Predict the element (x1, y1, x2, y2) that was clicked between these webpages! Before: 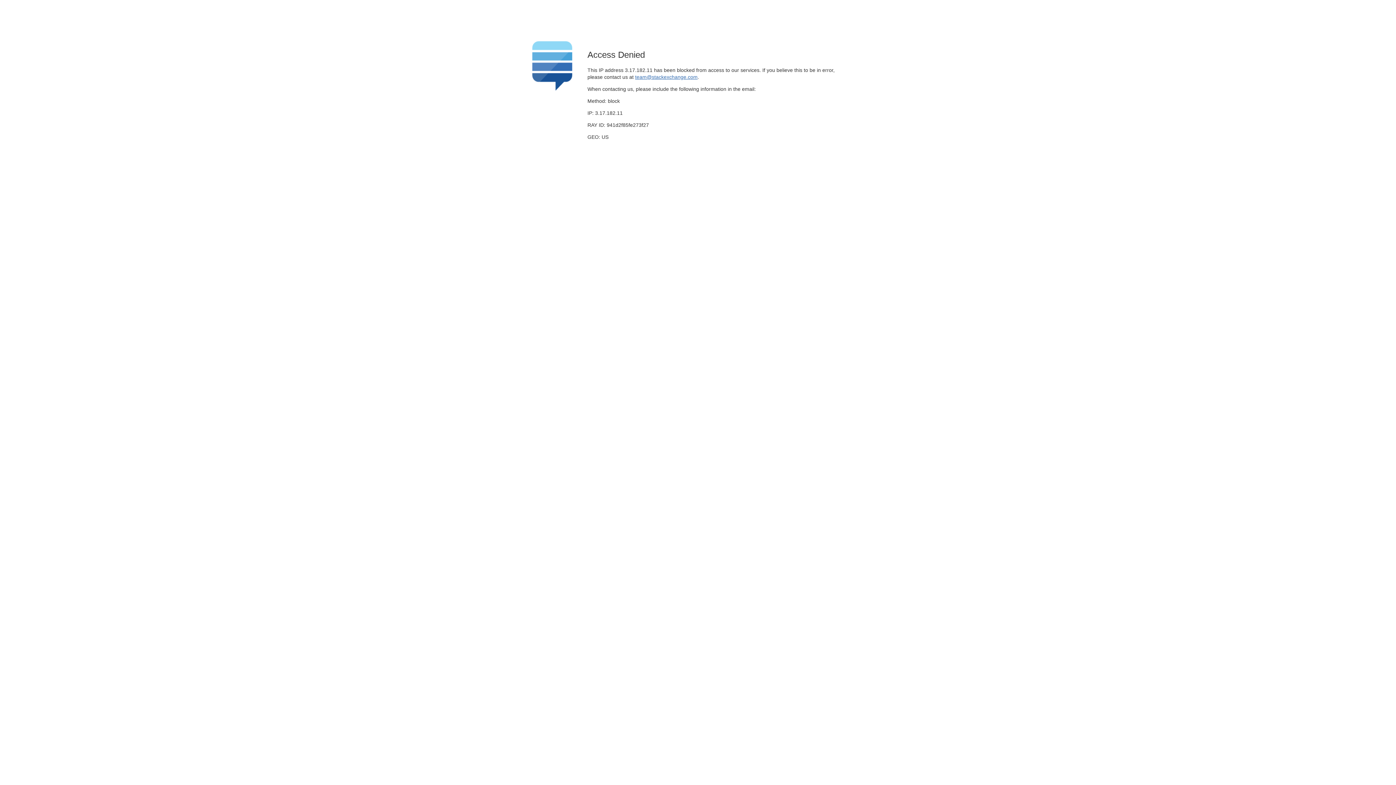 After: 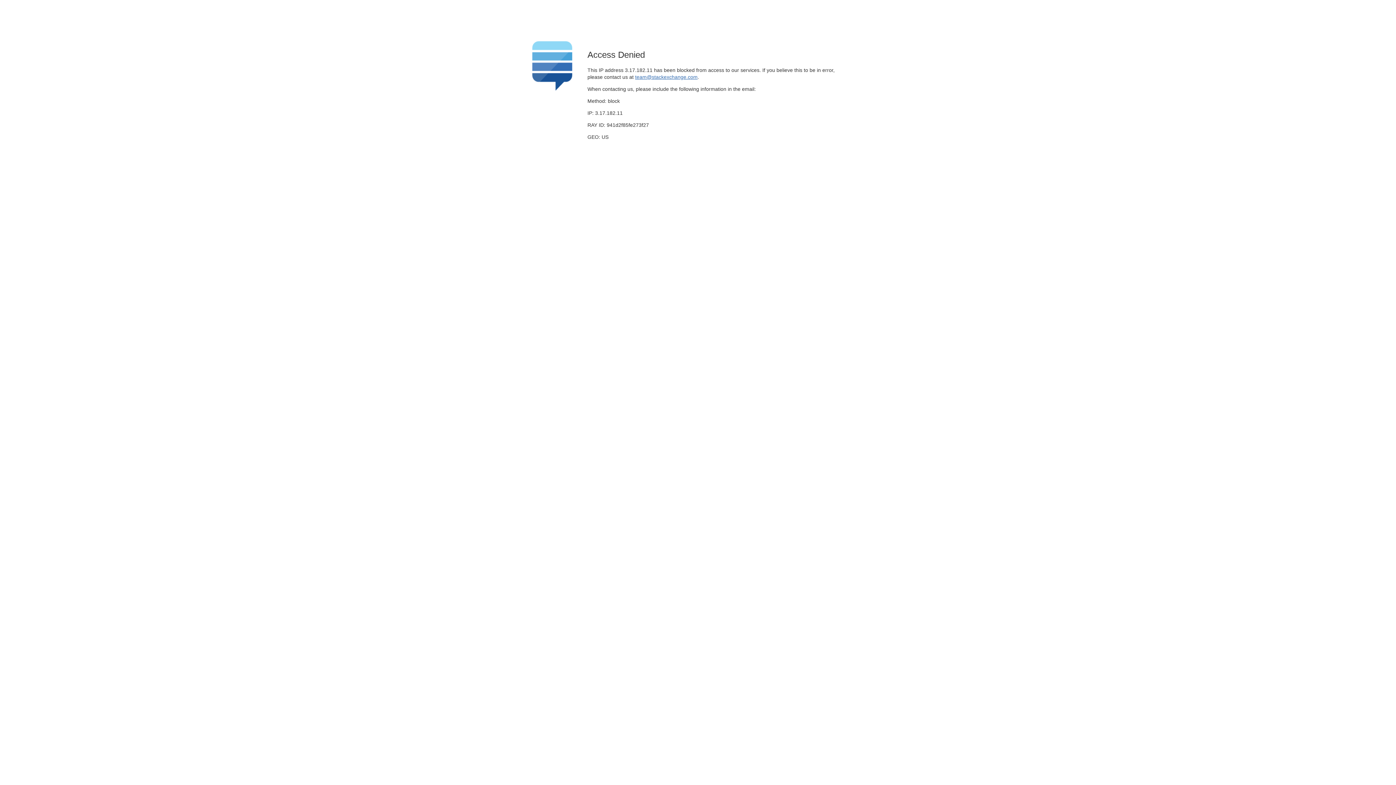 Action: label: team@stackexchange.com bbox: (635, 74, 697, 79)